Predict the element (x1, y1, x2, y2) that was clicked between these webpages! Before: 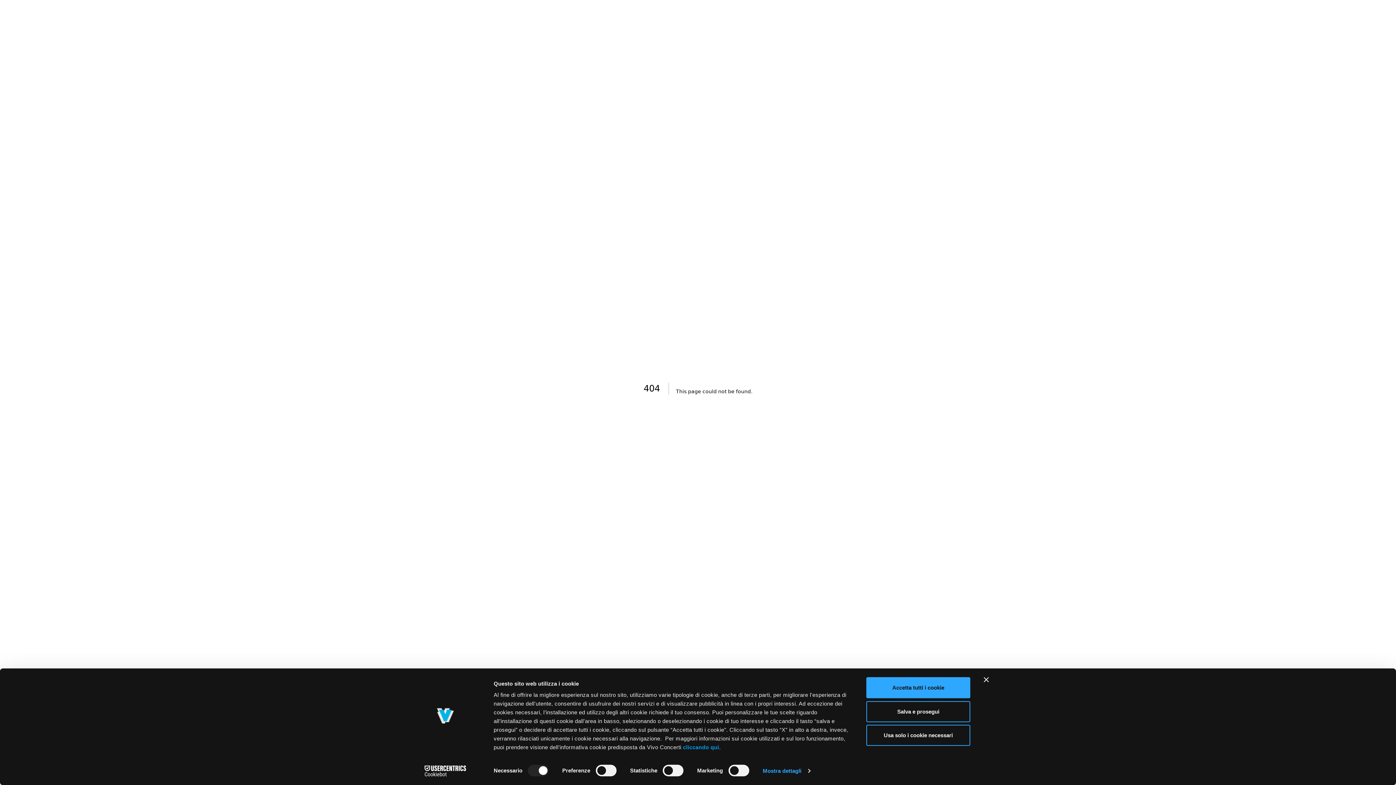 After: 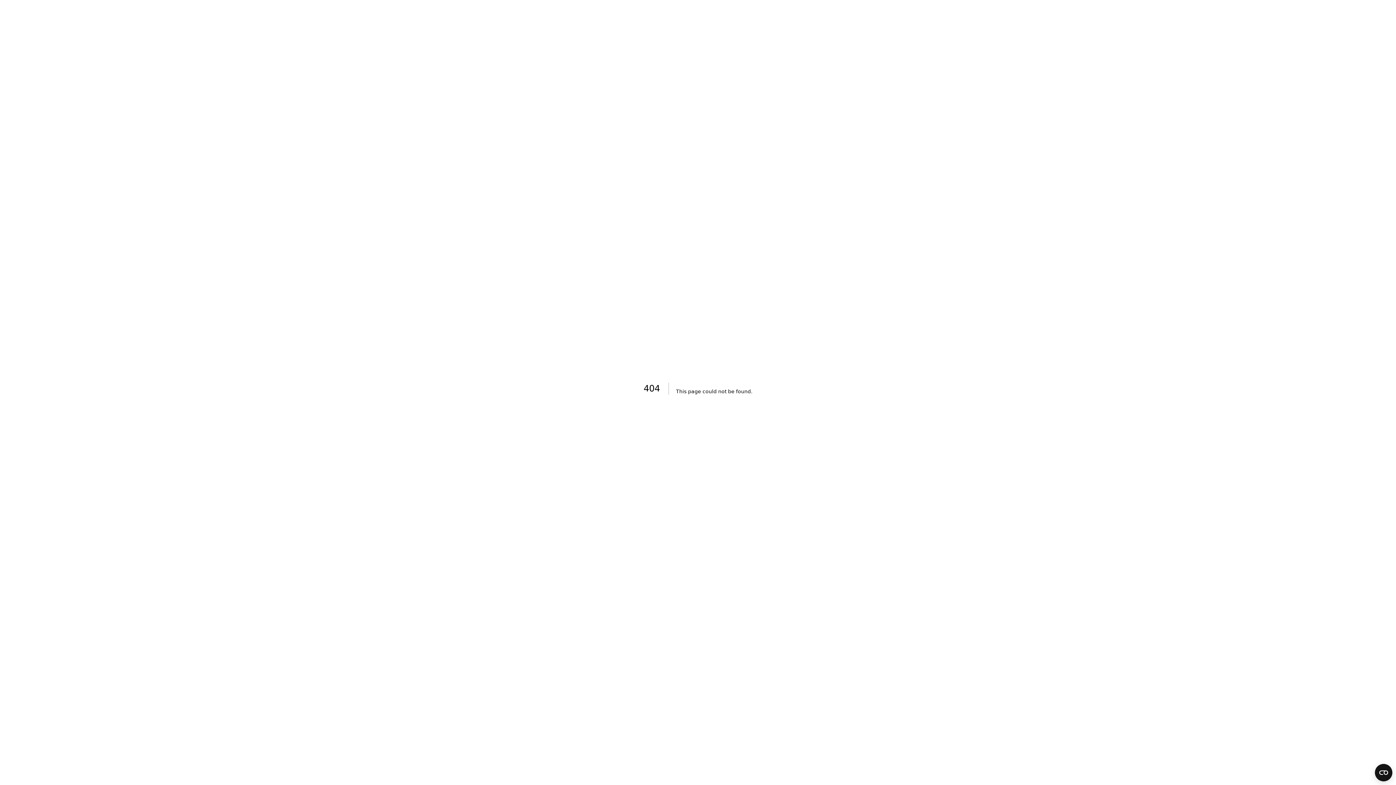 Action: label: Usa solo i cookie necessari bbox: (866, 725, 970, 746)